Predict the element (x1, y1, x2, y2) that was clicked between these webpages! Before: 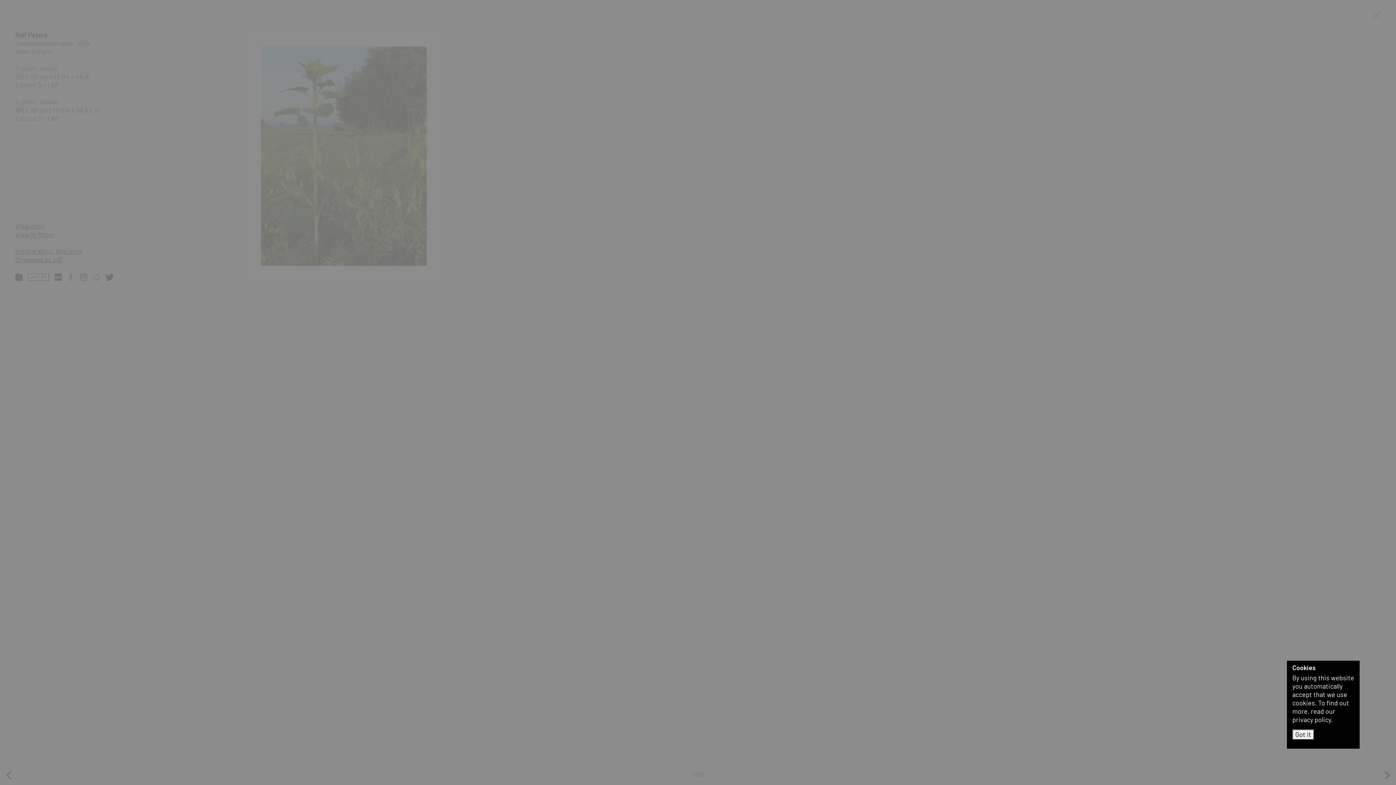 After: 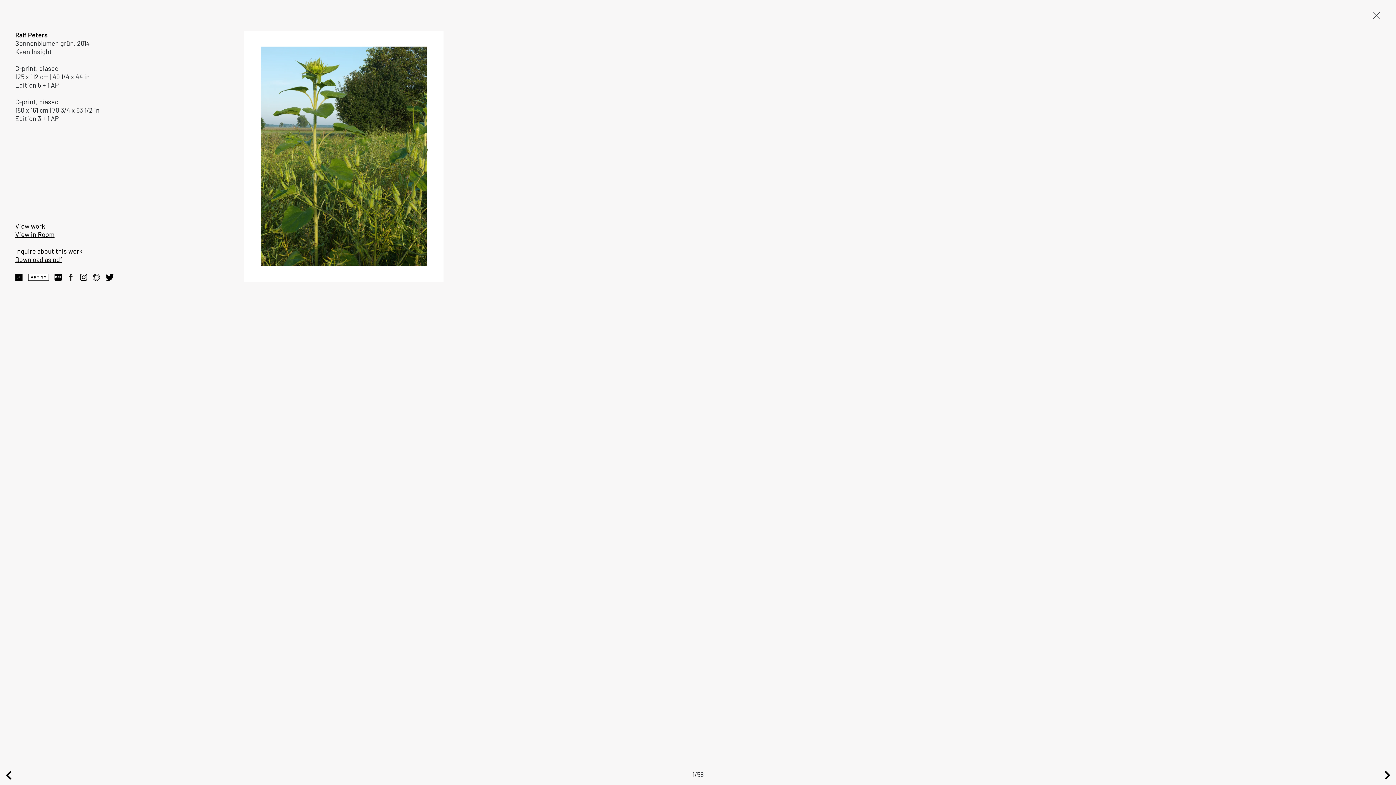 Action: bbox: (1292, 729, 1314, 740) label: Got it